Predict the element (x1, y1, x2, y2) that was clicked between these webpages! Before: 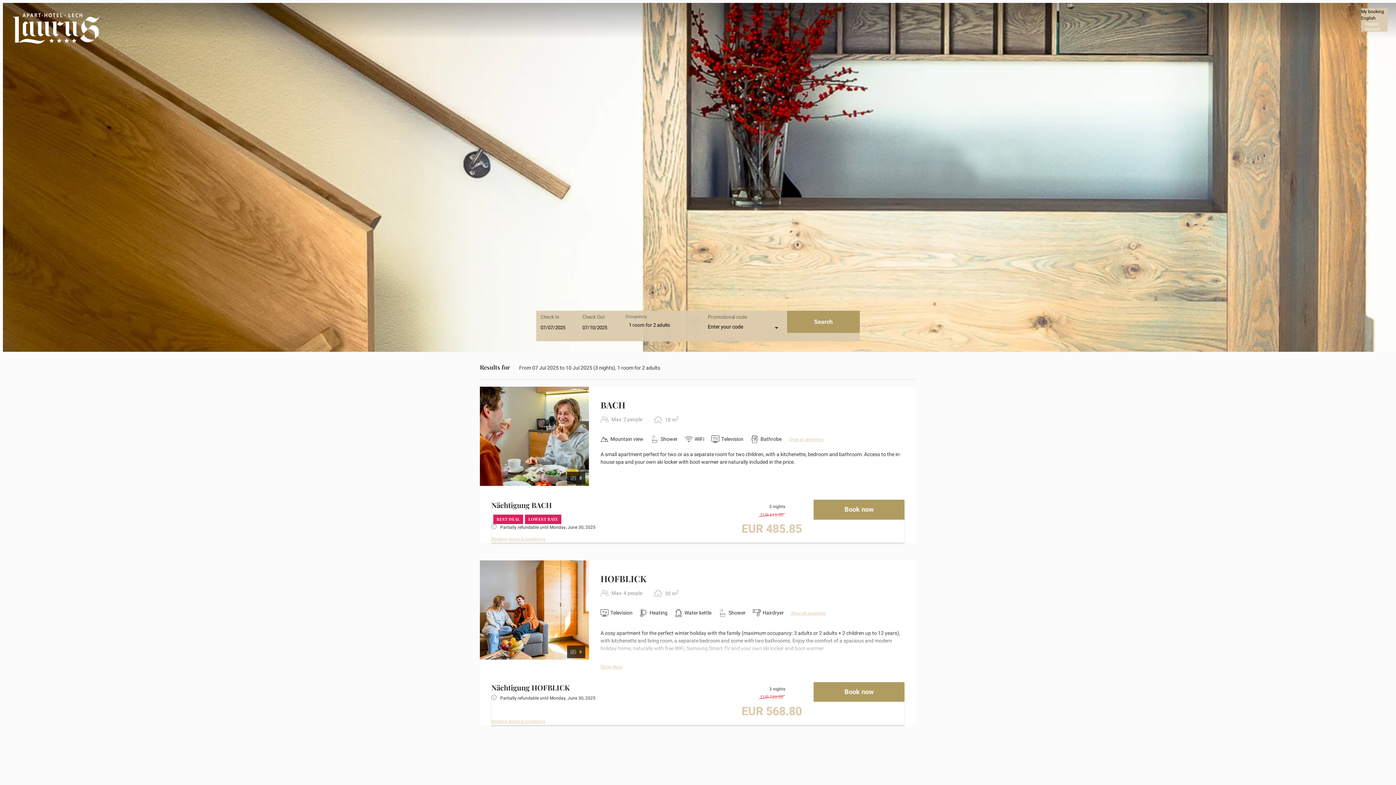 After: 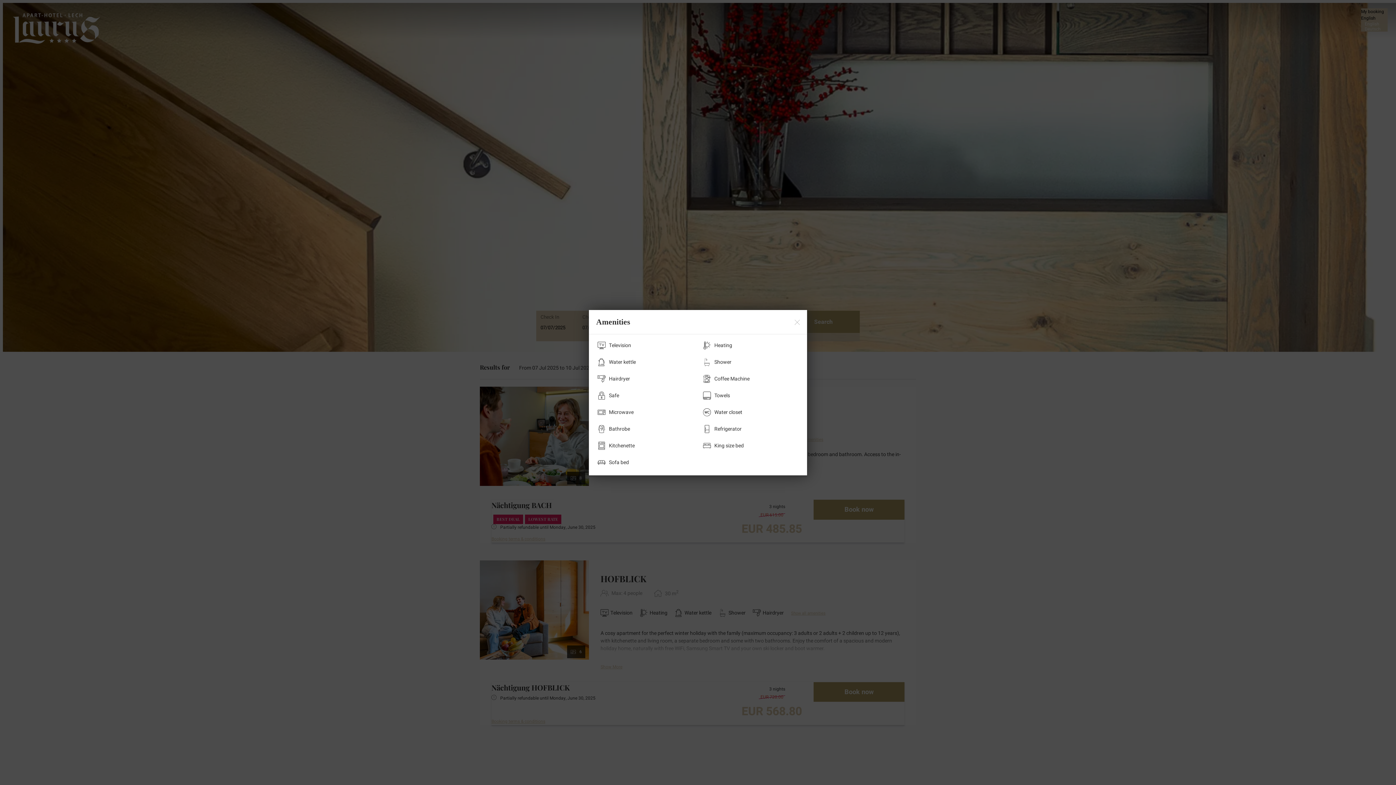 Action: bbox: (791, 610, 825, 616) label: Show all amenities